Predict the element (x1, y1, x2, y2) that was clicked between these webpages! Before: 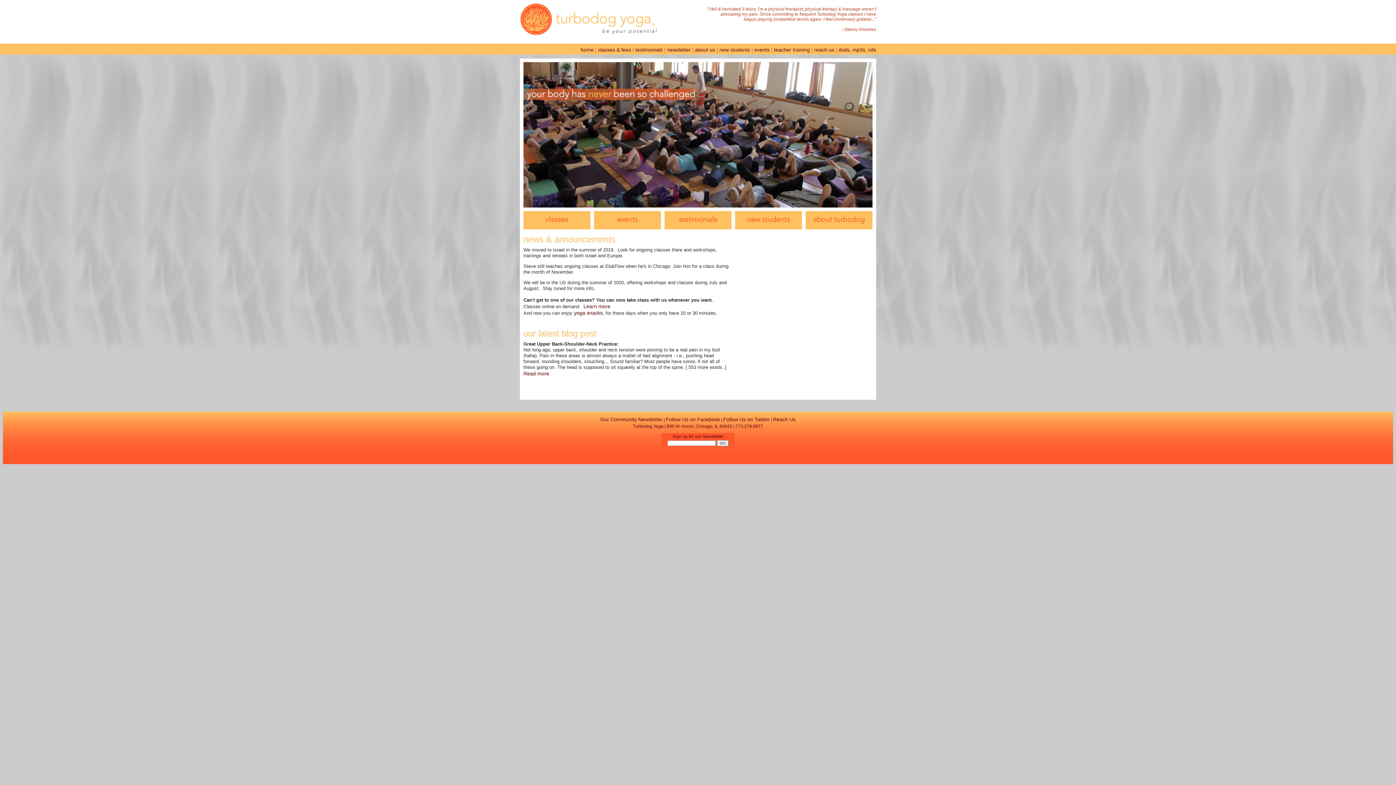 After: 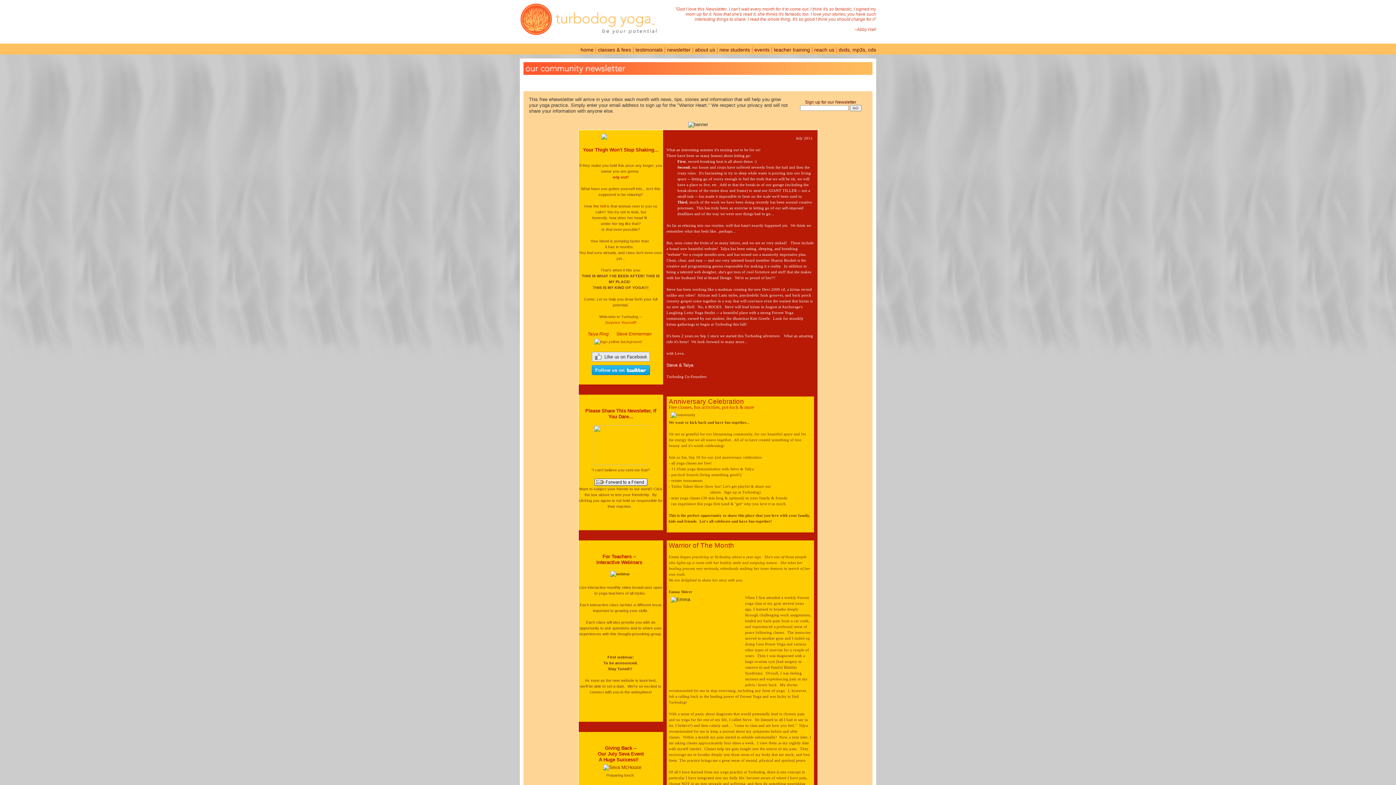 Action: label: Our Community Newsletter bbox: (600, 416, 662, 422)